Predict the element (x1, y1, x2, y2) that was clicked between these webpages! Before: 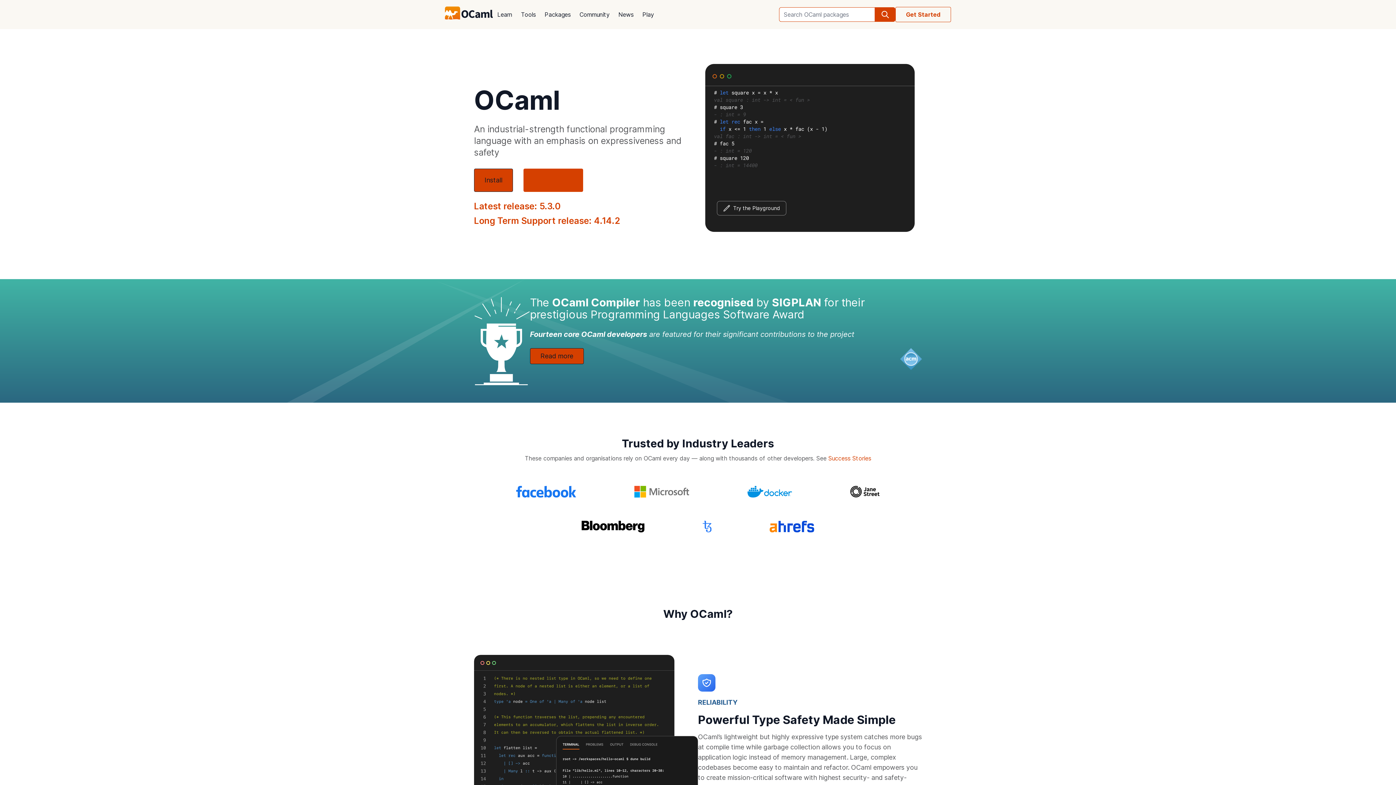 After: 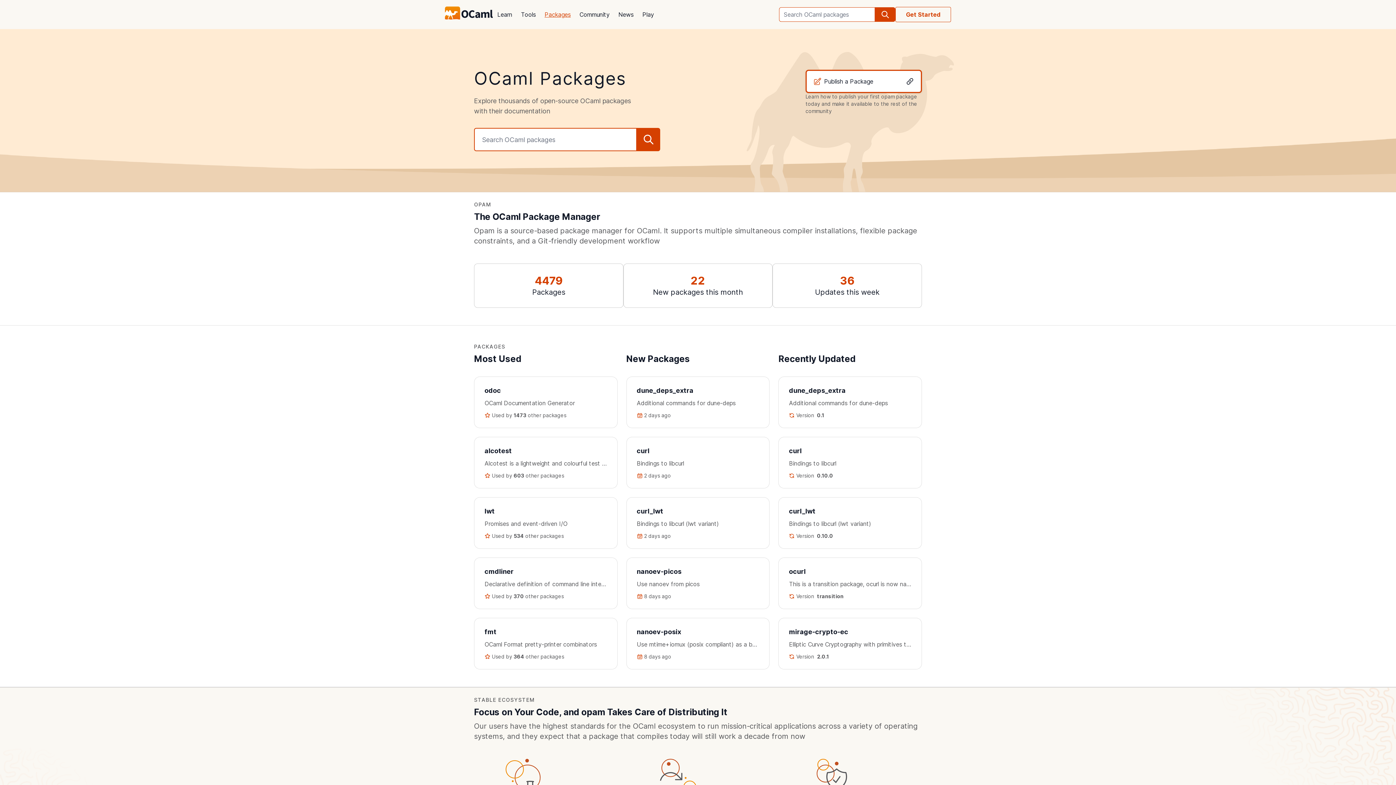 Action: label: Packages bbox: (540, 5, 575, 23)